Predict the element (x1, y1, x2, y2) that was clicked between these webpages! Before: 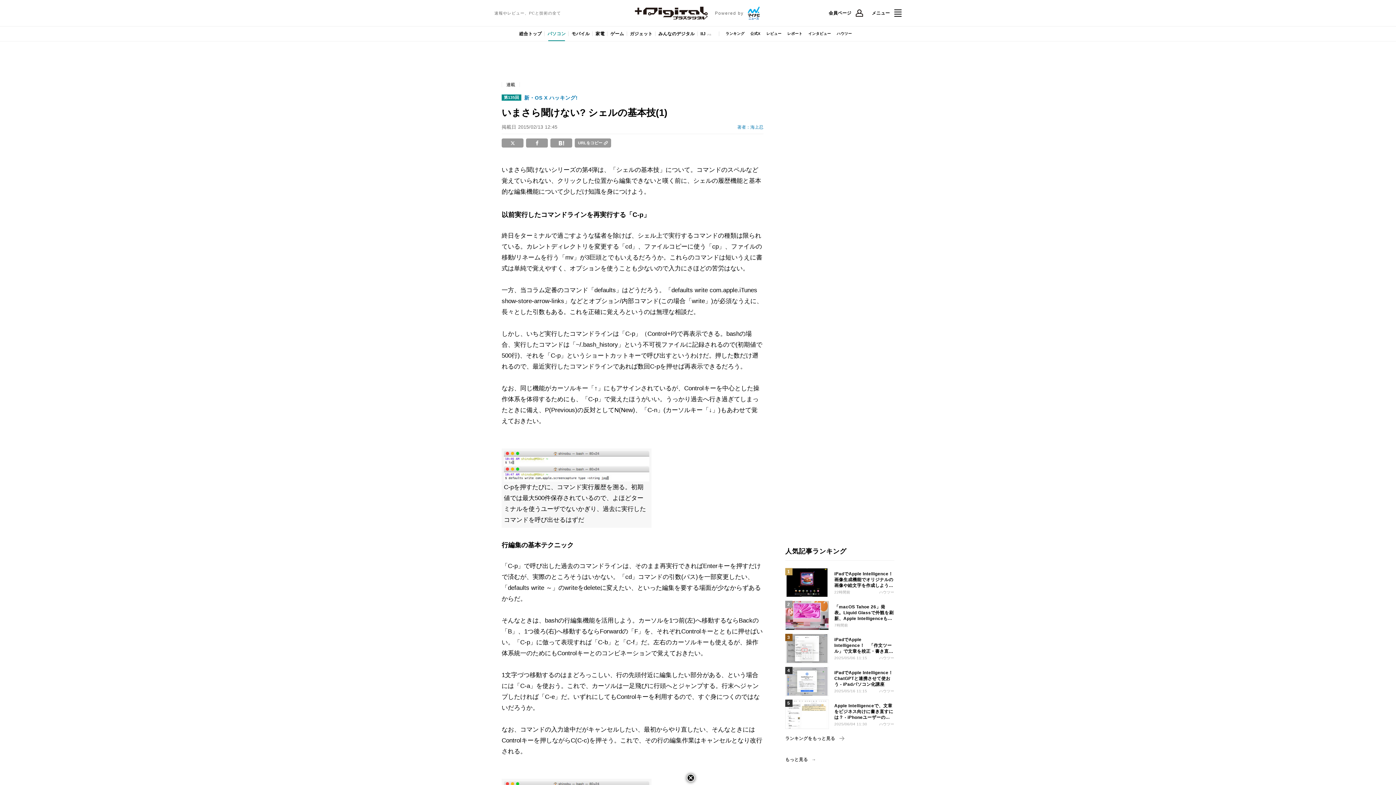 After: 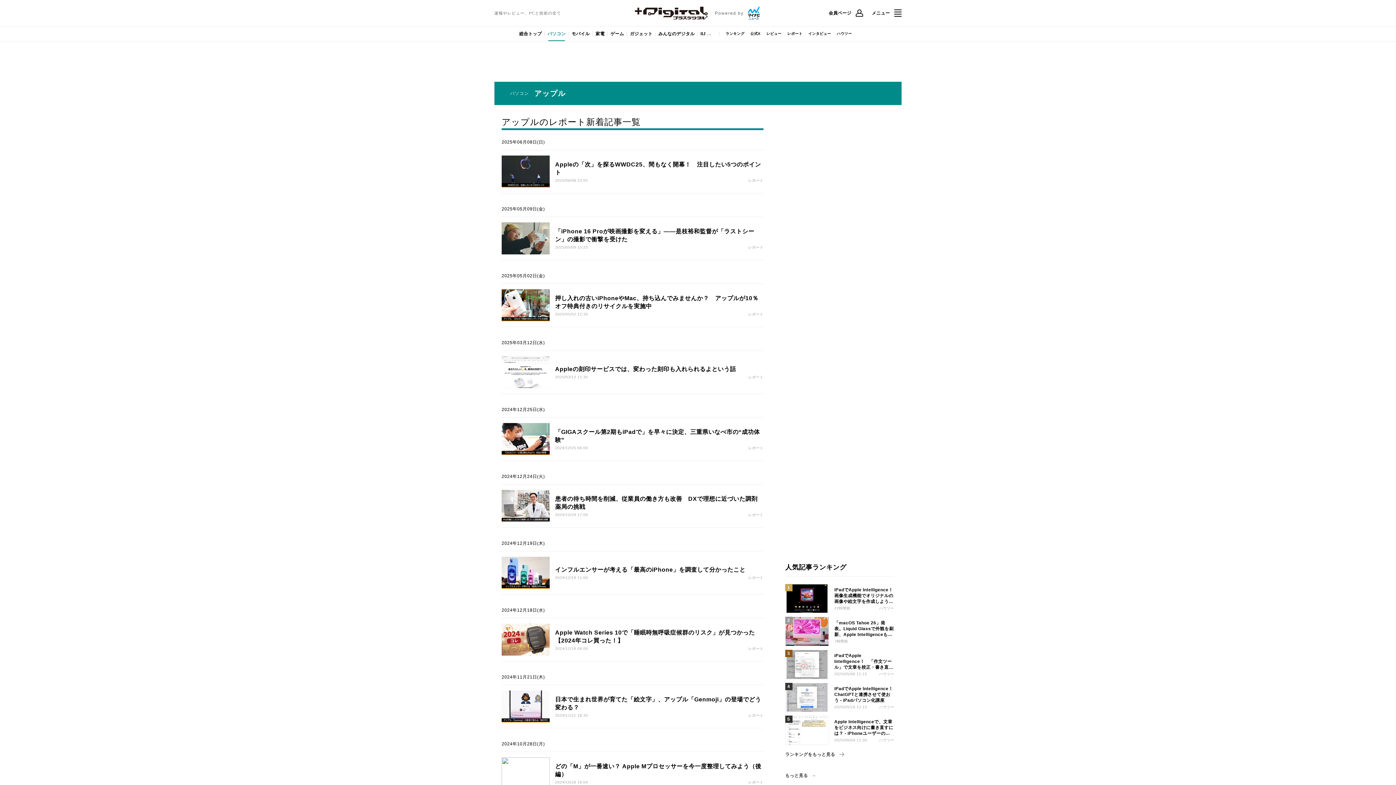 Action: label: レポート bbox: (784, 26, 805, 41)